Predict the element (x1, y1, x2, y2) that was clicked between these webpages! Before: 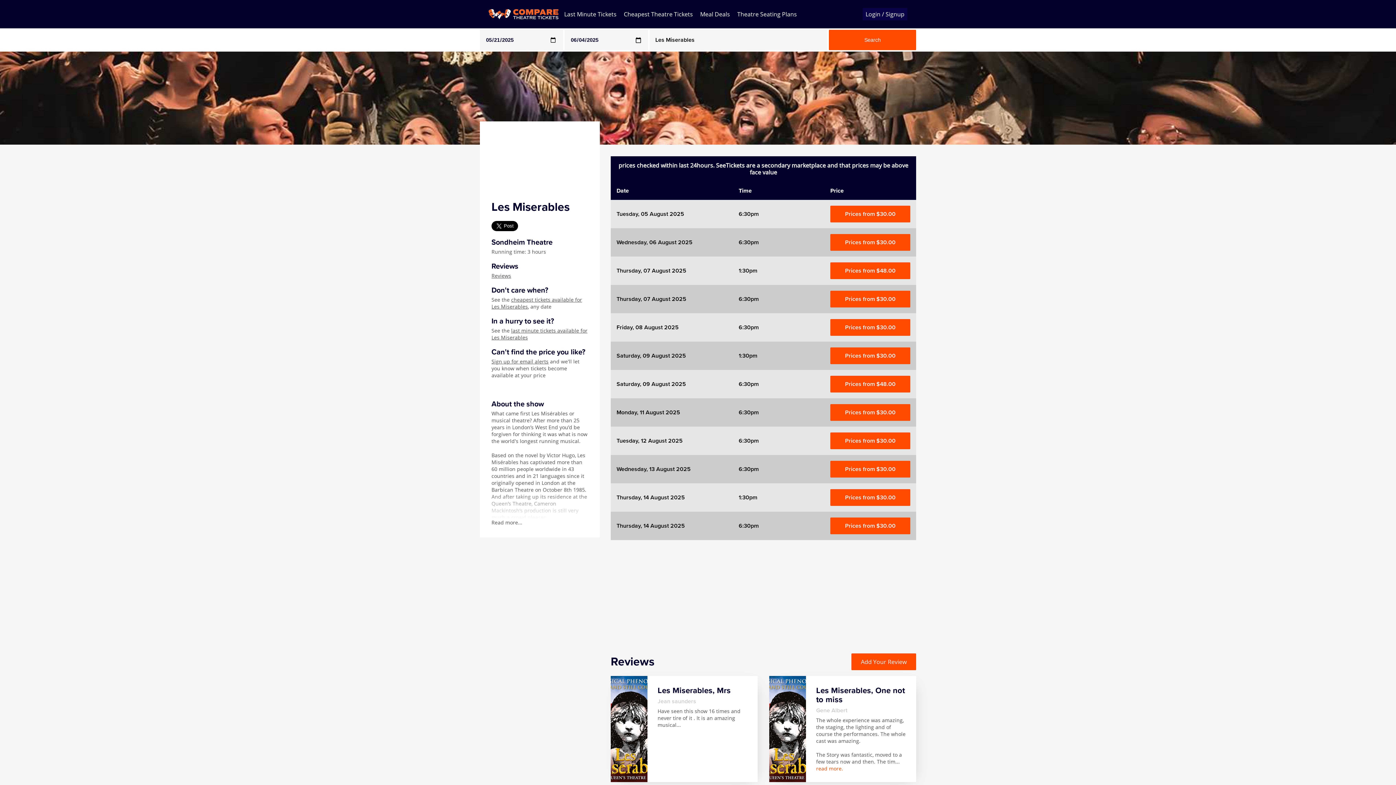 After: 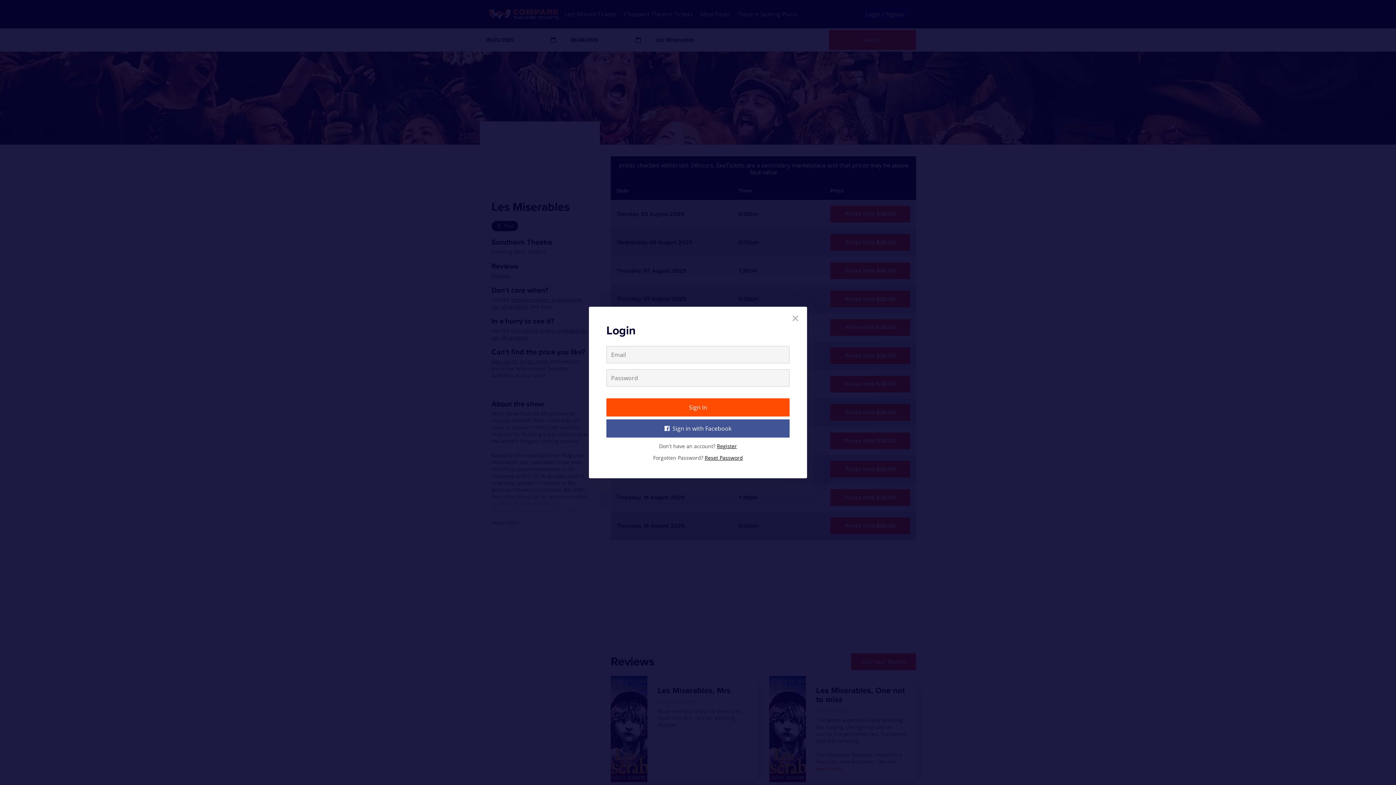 Action: label: Login / Signup bbox: (862, 8, 907, 20)